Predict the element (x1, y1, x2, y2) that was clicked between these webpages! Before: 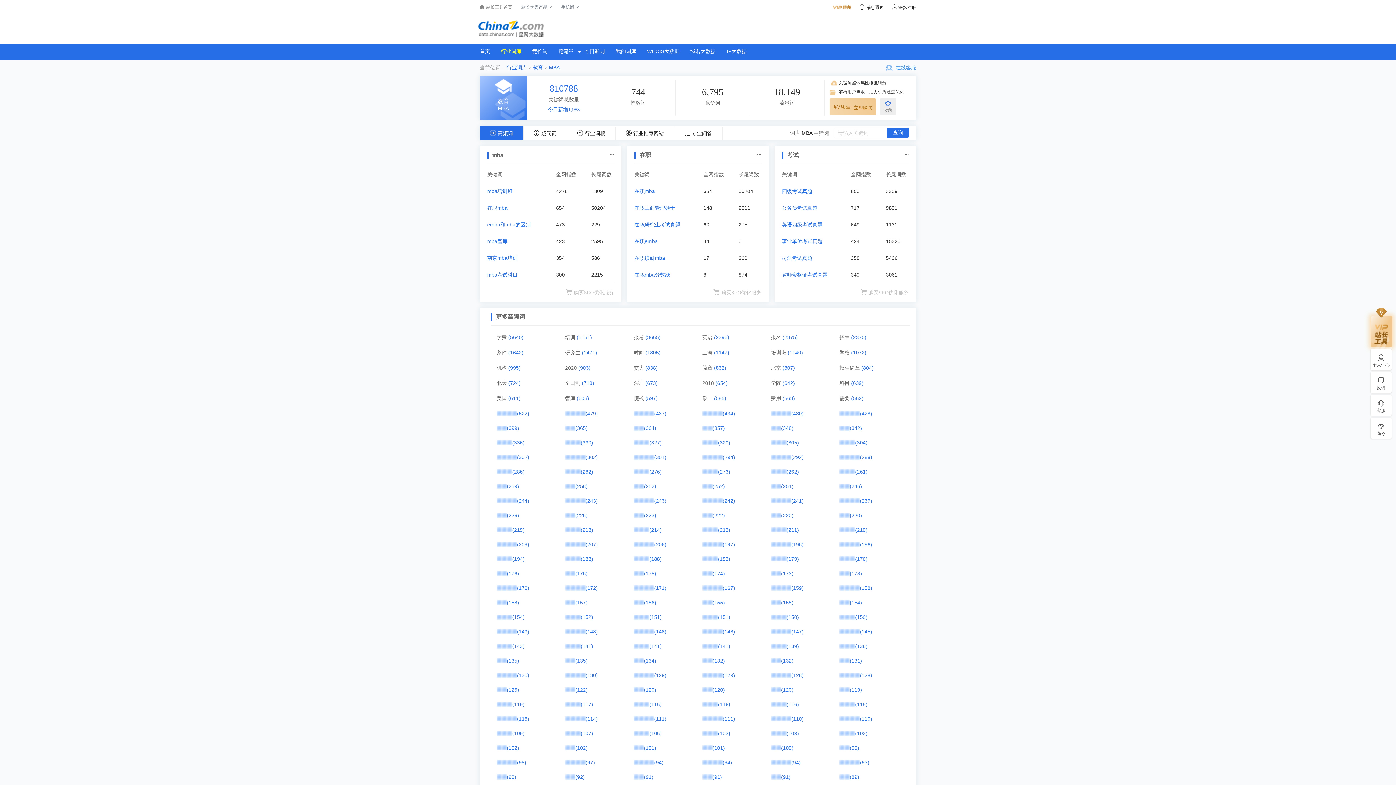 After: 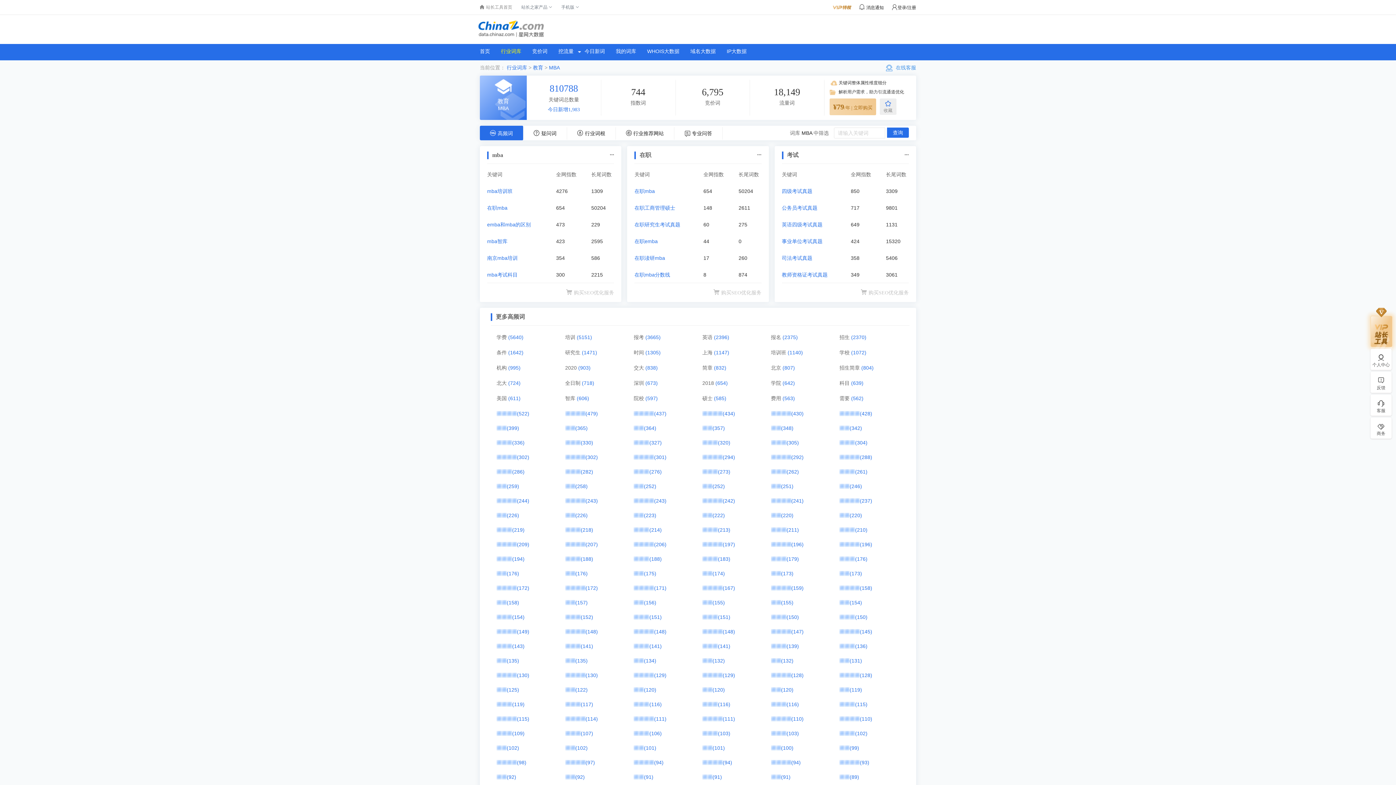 Action: bbox: (580, 701, 593, 707) label: (117)